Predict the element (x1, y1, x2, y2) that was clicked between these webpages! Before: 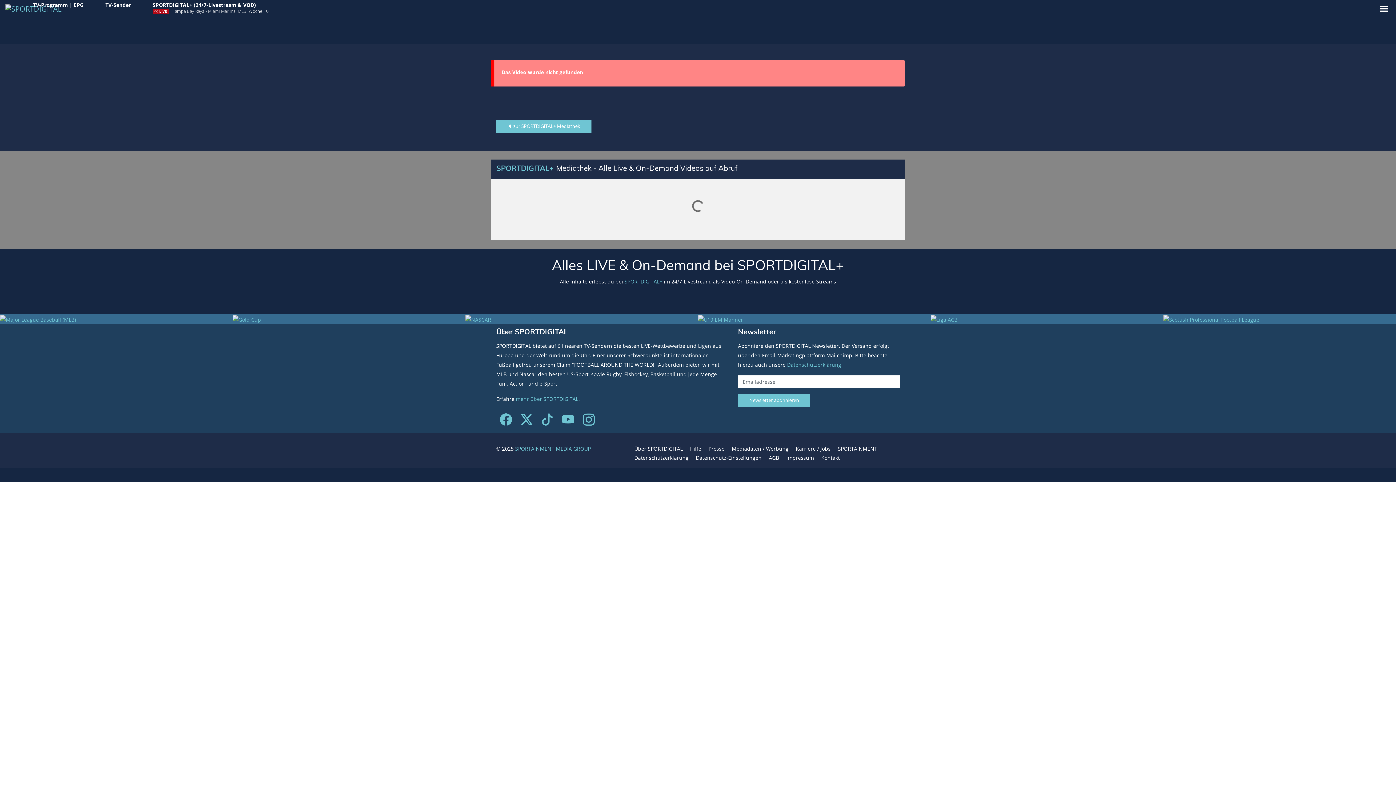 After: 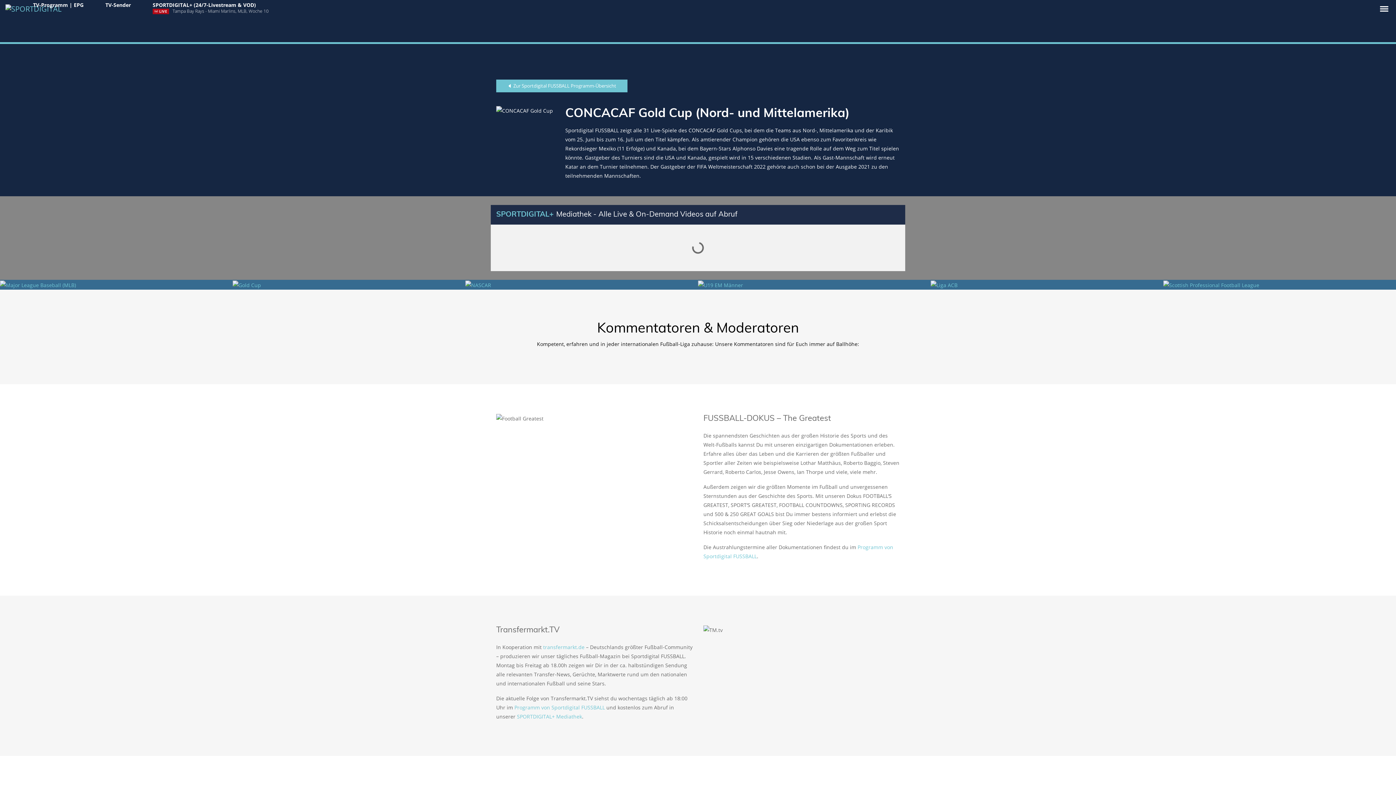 Action: bbox: (232, 315, 261, 322)